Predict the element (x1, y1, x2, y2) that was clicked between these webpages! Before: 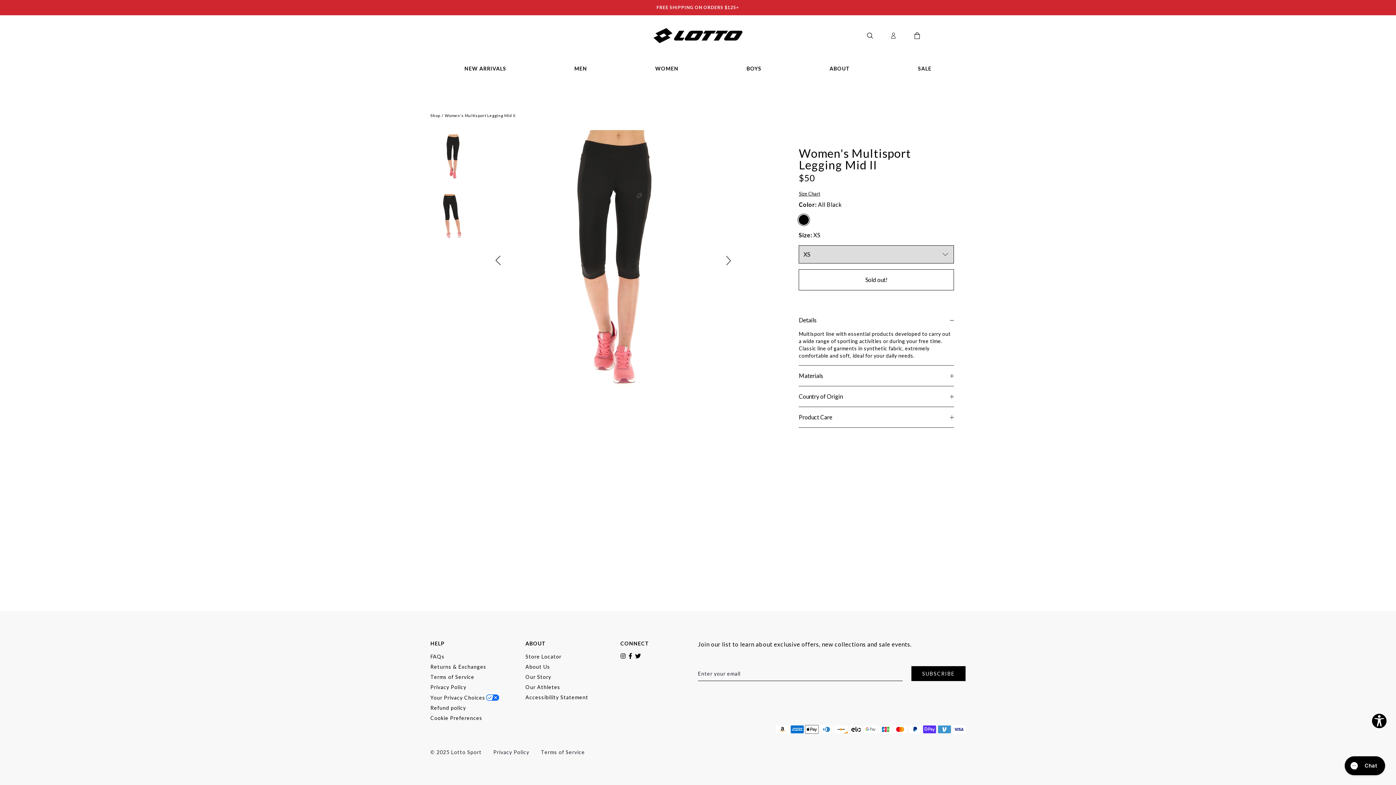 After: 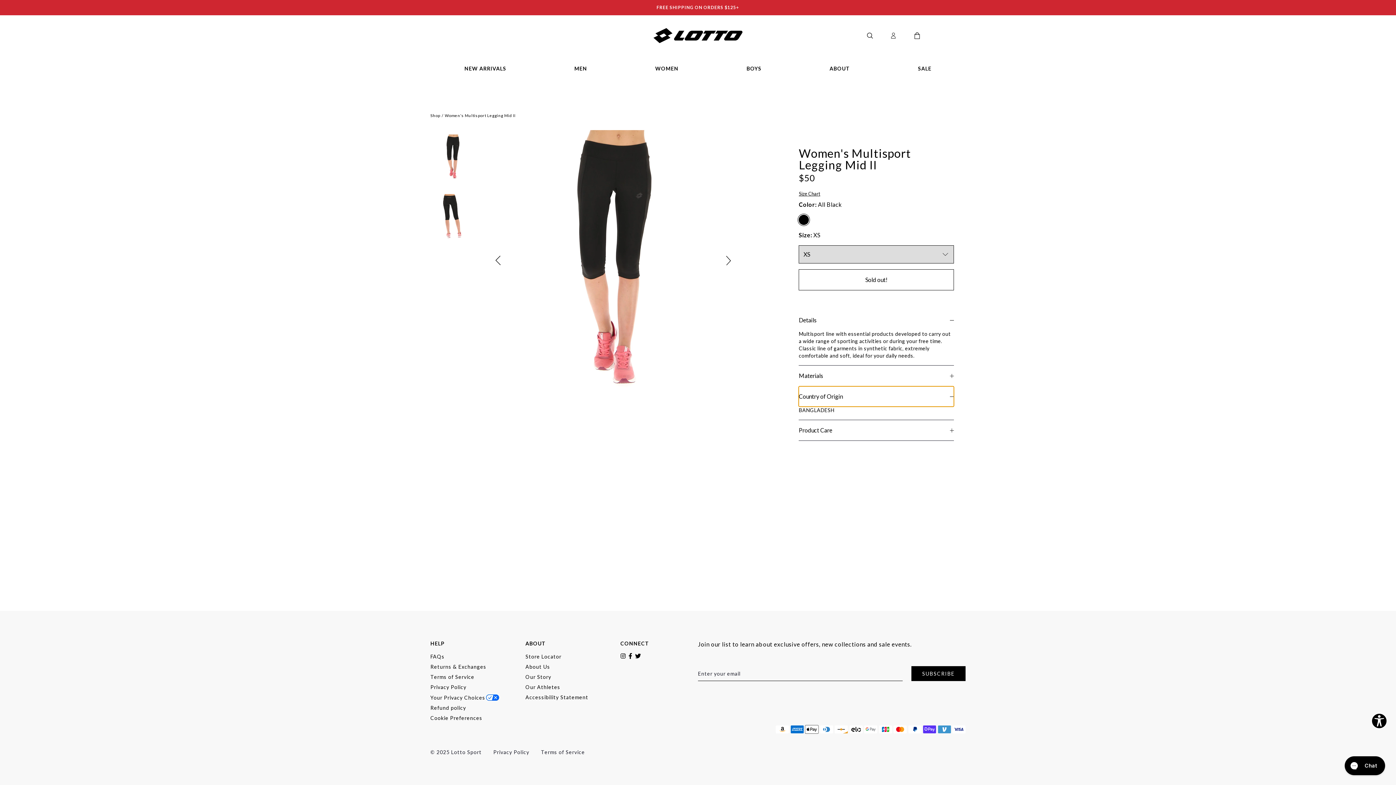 Action: label: Country of Origin bbox: (799, 386, 954, 406)